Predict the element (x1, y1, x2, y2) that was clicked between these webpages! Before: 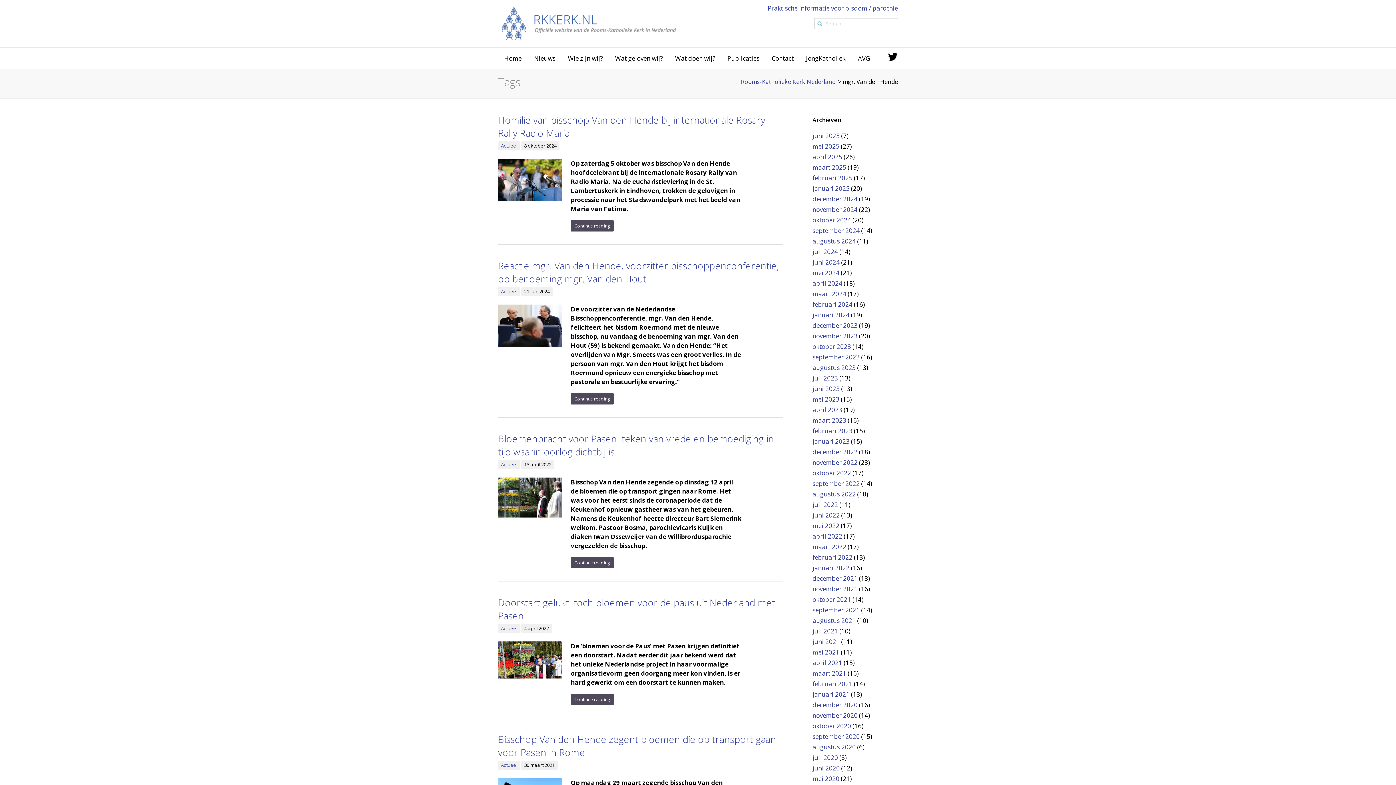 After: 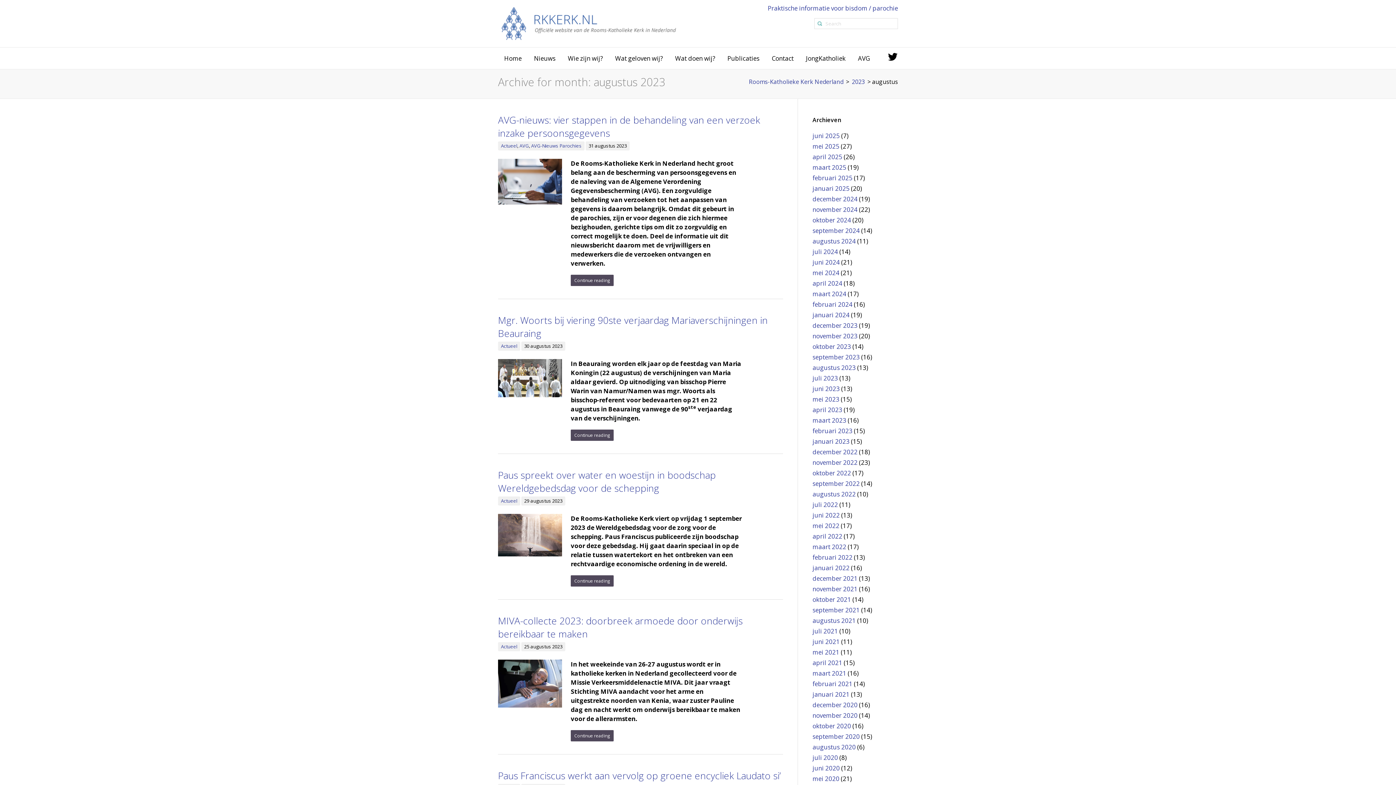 Action: bbox: (812, 363, 856, 372) label: augustus 2023